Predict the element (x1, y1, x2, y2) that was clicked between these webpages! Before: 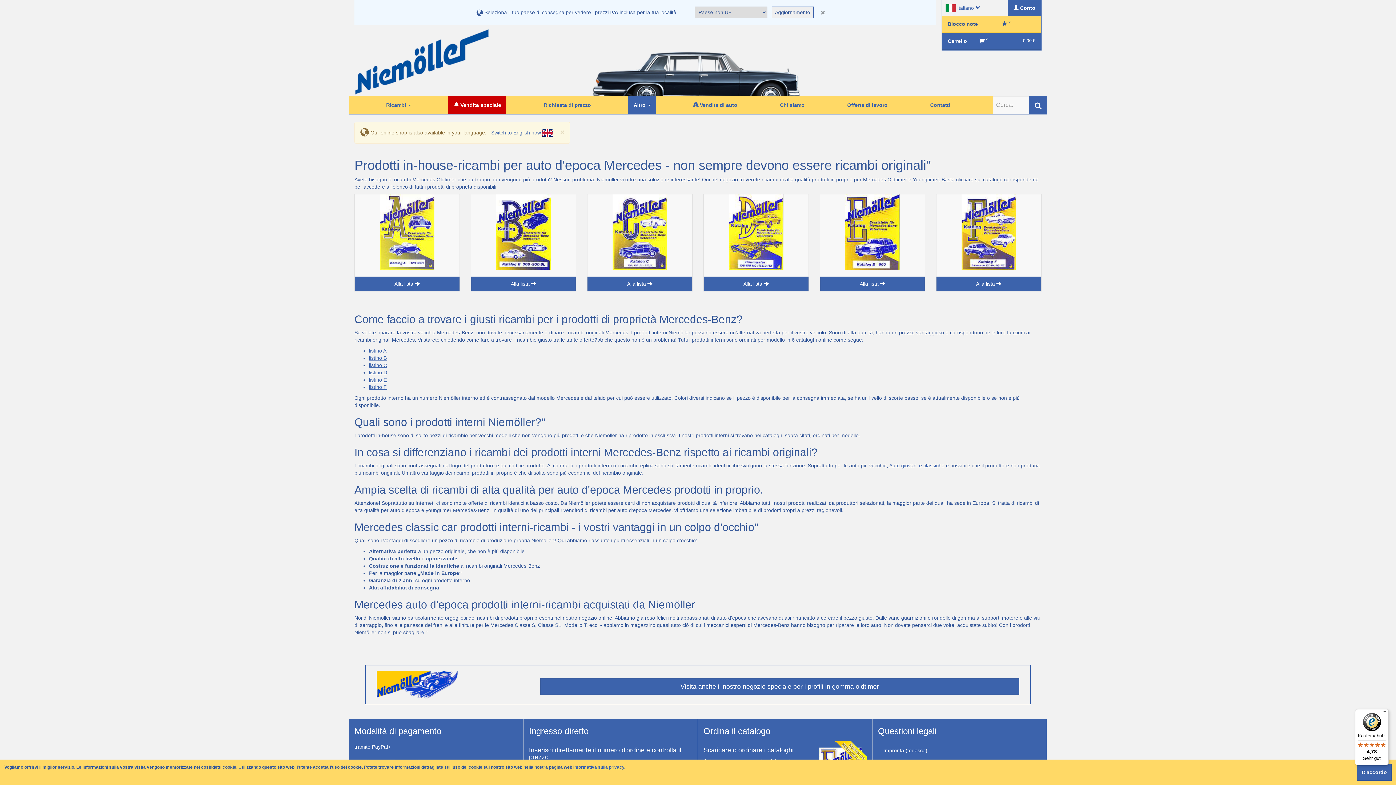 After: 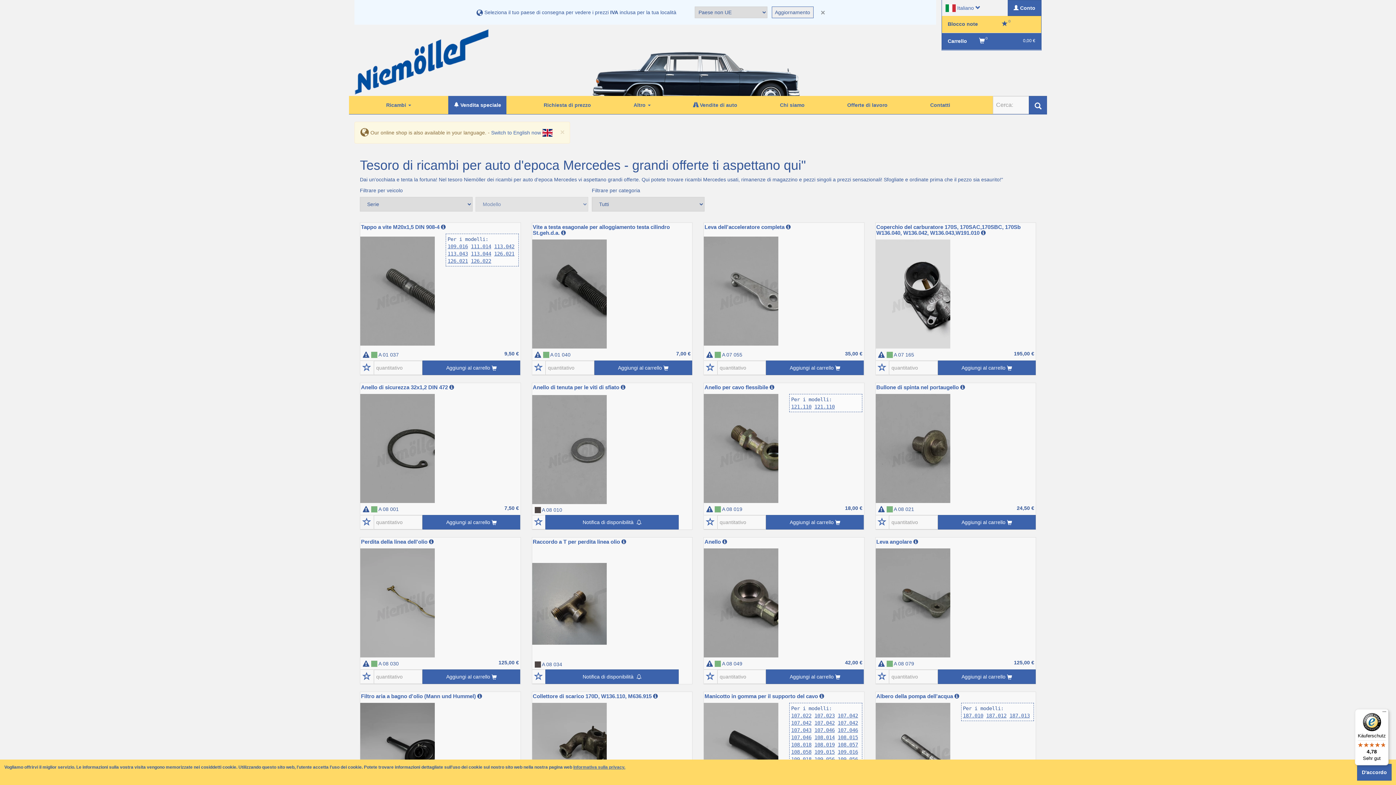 Action: label:  Vendita speciale bbox: (448, 96, 506, 114)